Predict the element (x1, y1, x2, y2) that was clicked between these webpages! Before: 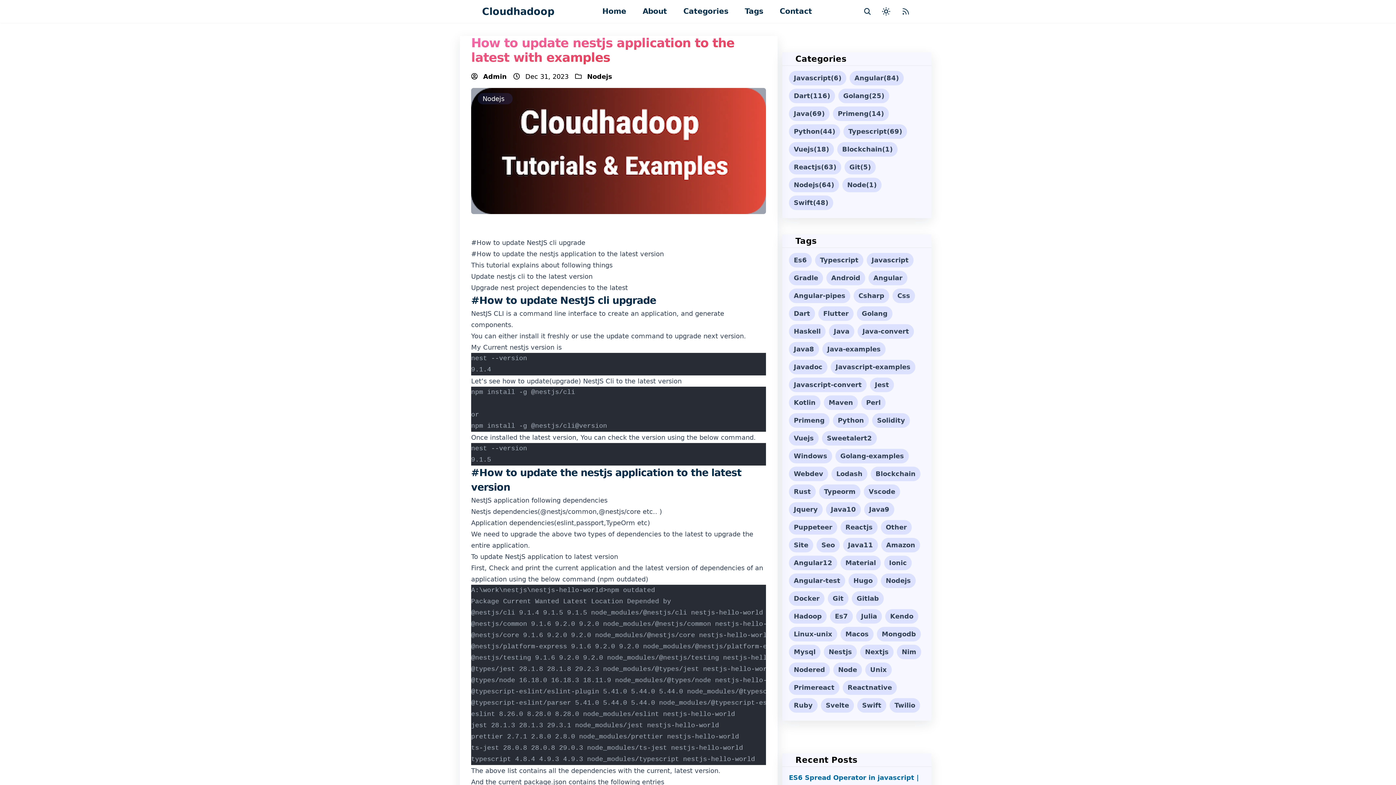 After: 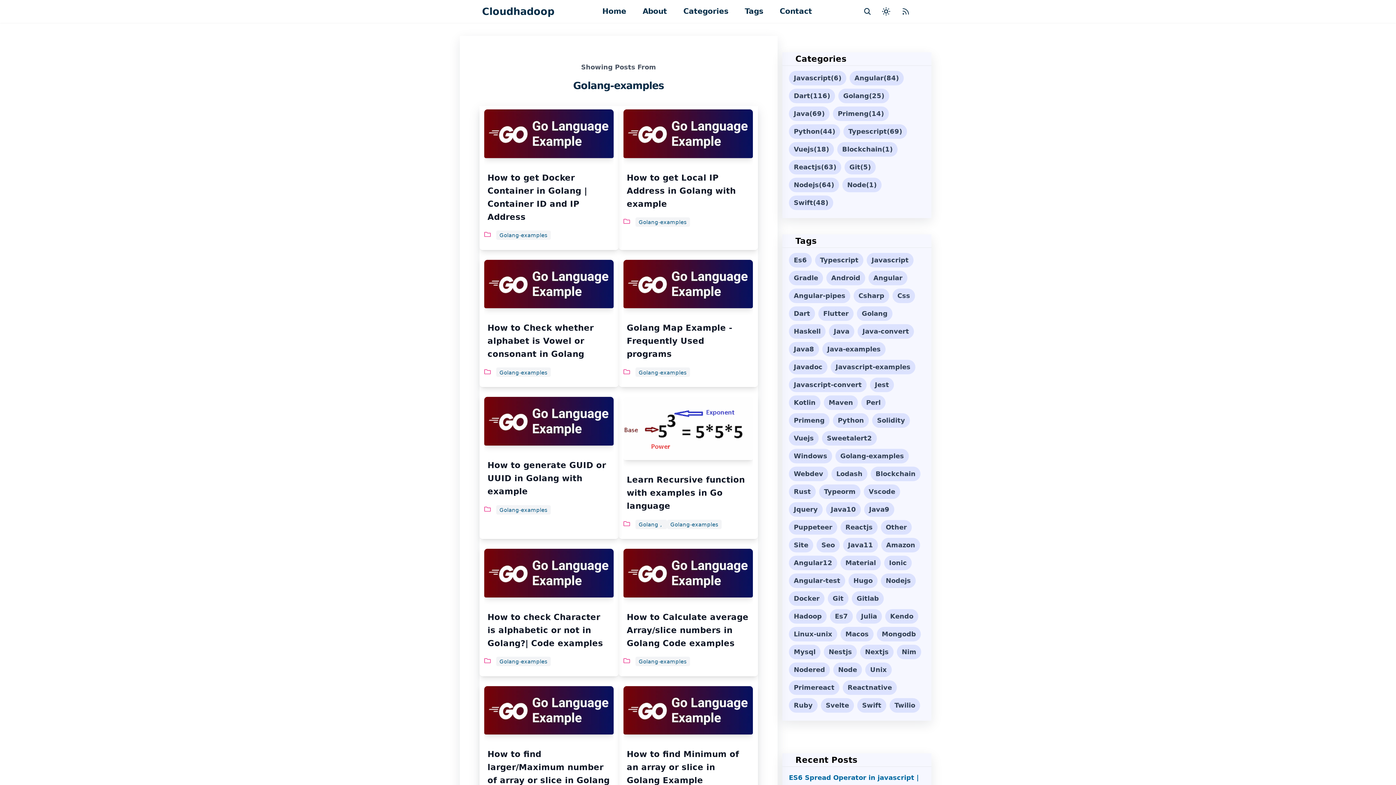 Action: bbox: (835, 448, 909, 463) label: Golang-examples